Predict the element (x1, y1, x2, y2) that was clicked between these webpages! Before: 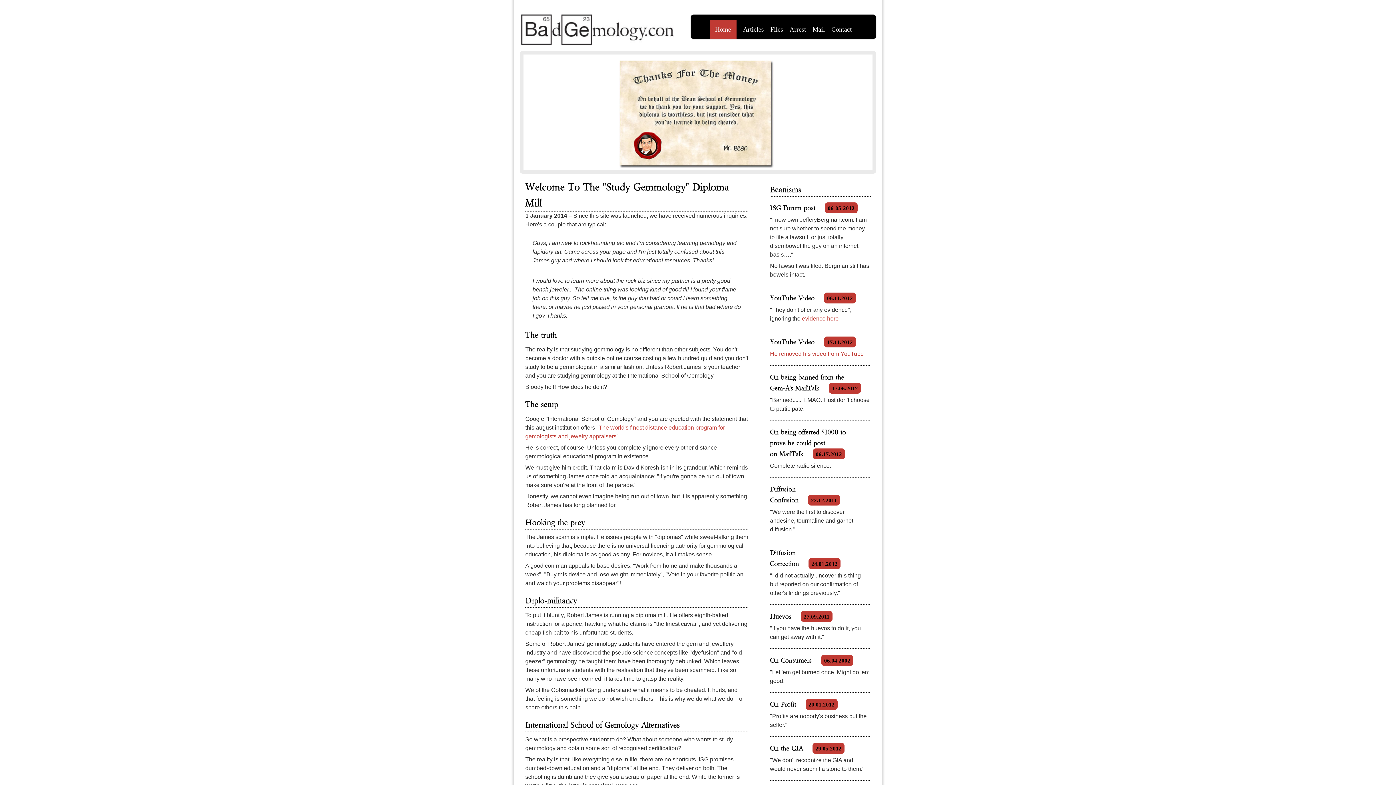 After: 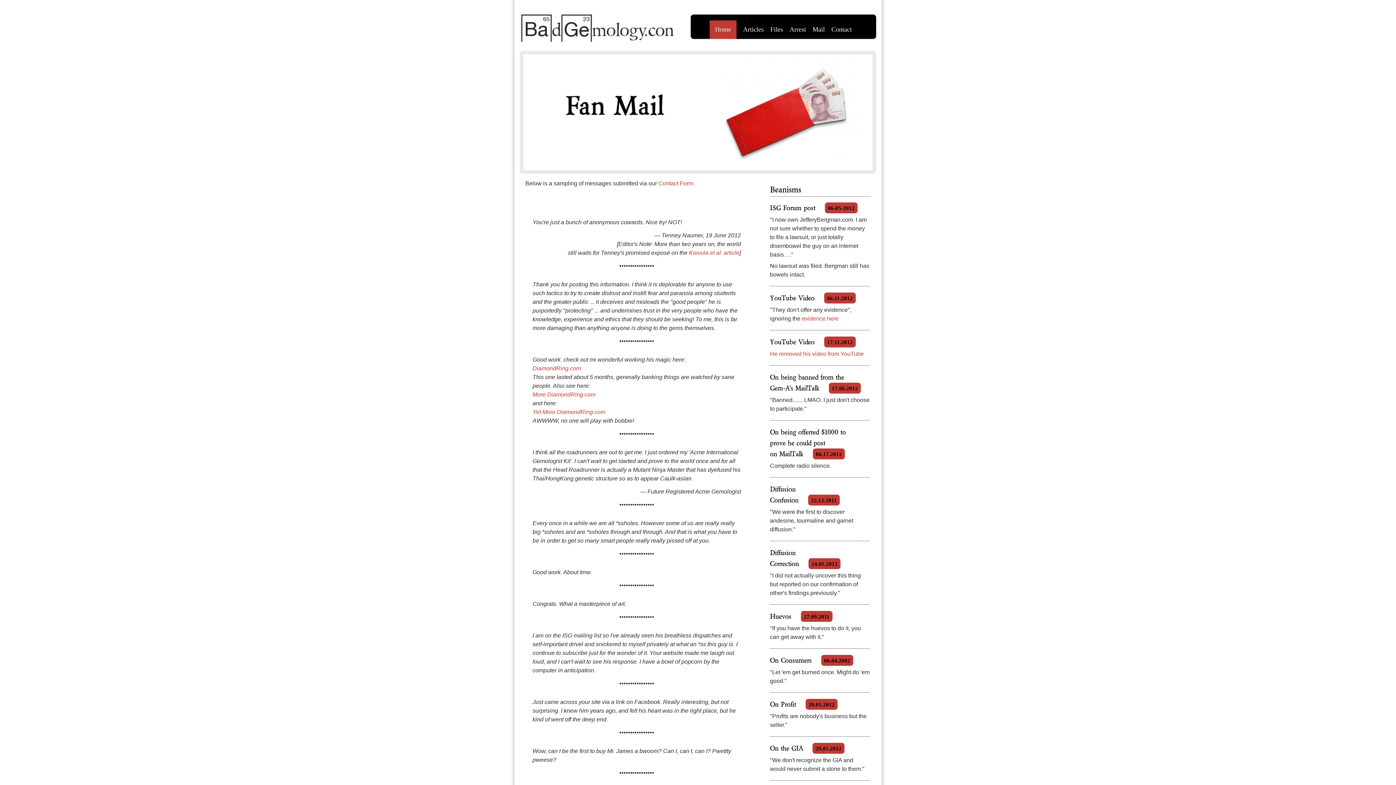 Action: label: Mail bbox: (812, 20, 825, 36)